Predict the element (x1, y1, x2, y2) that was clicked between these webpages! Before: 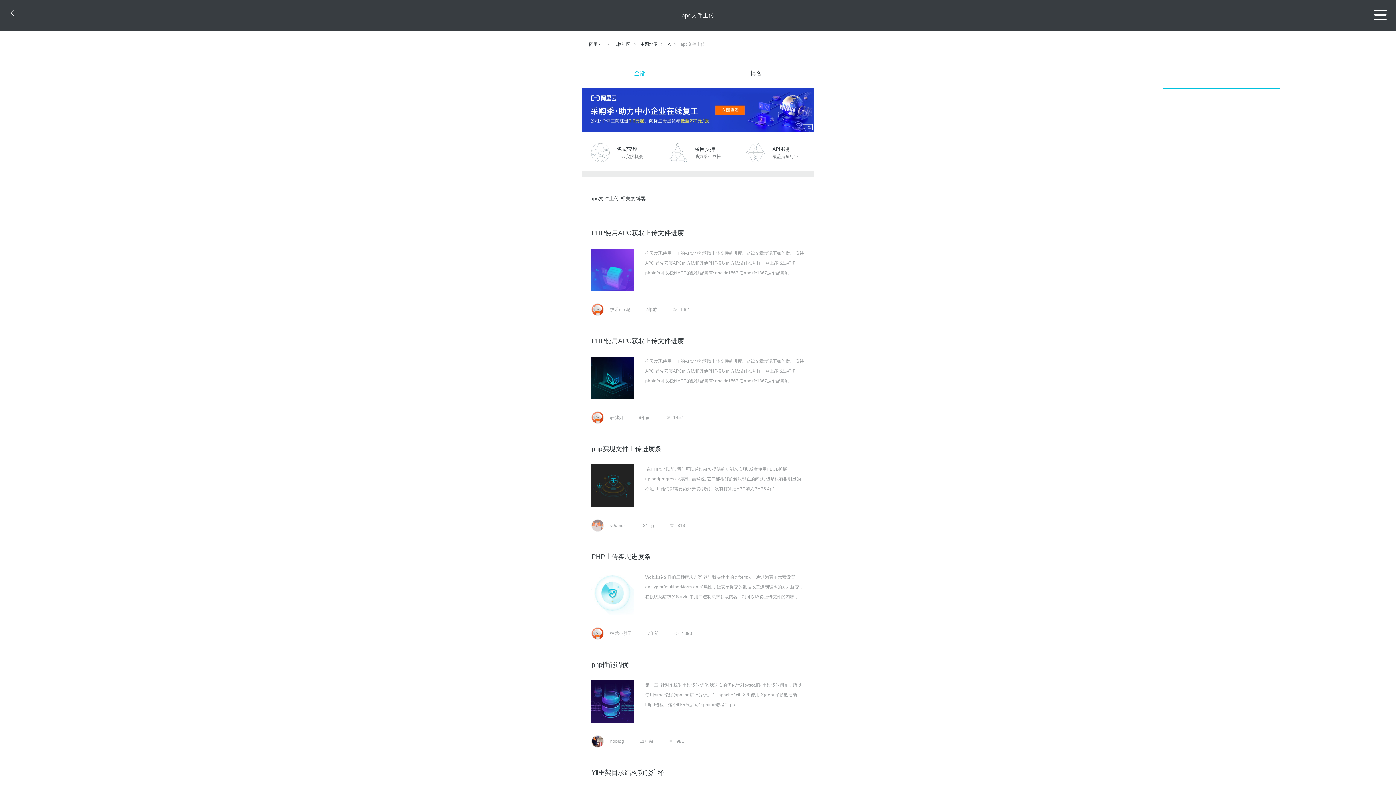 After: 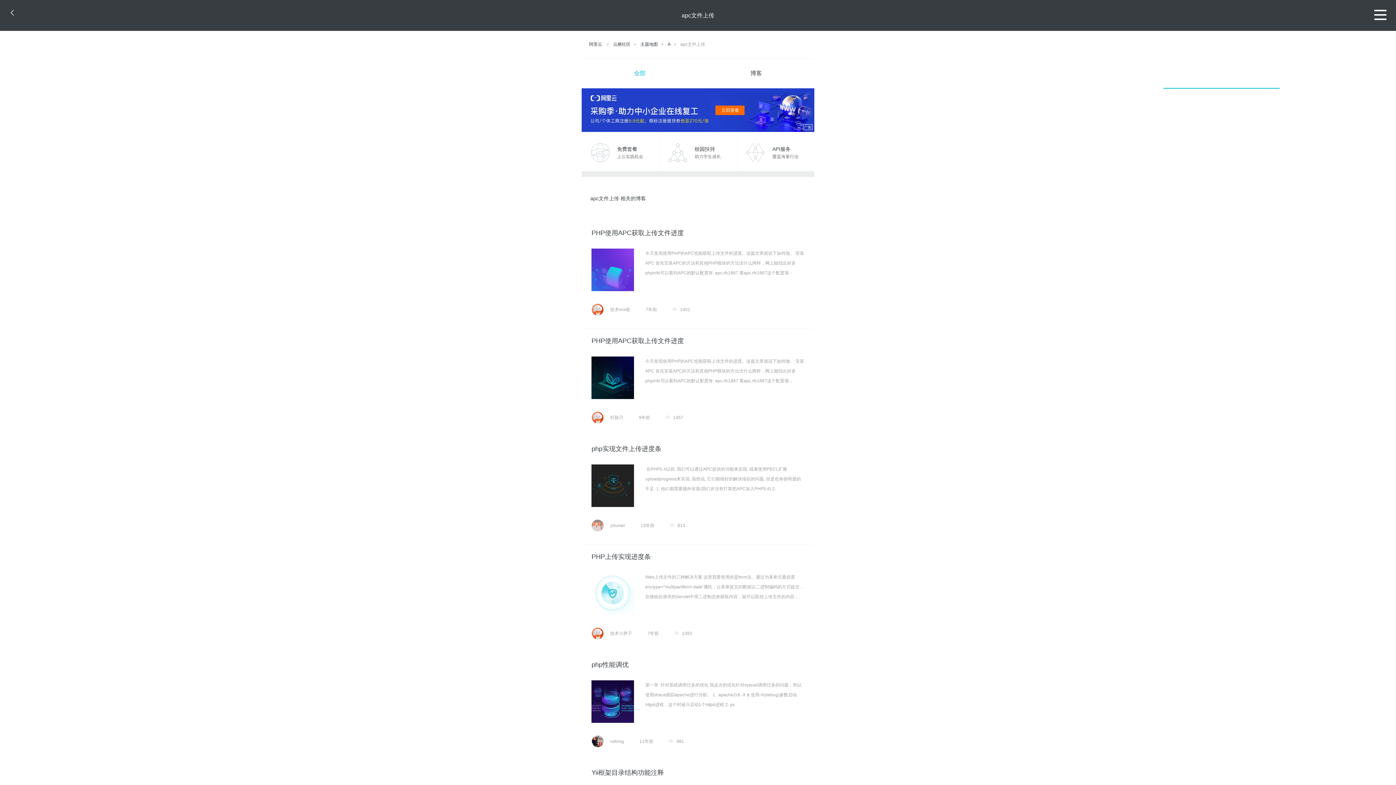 Action: bbox: (581, 58, 698, 88) label: 全部